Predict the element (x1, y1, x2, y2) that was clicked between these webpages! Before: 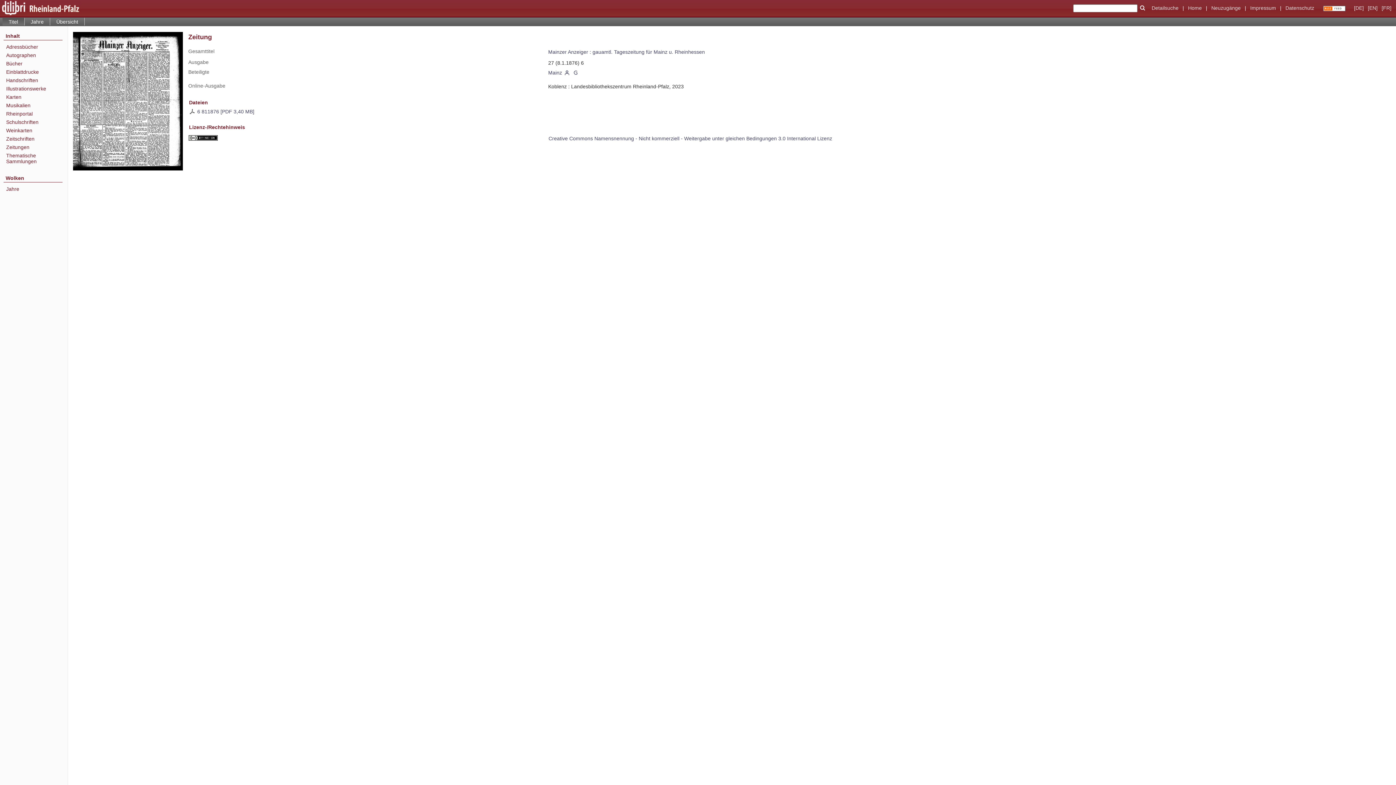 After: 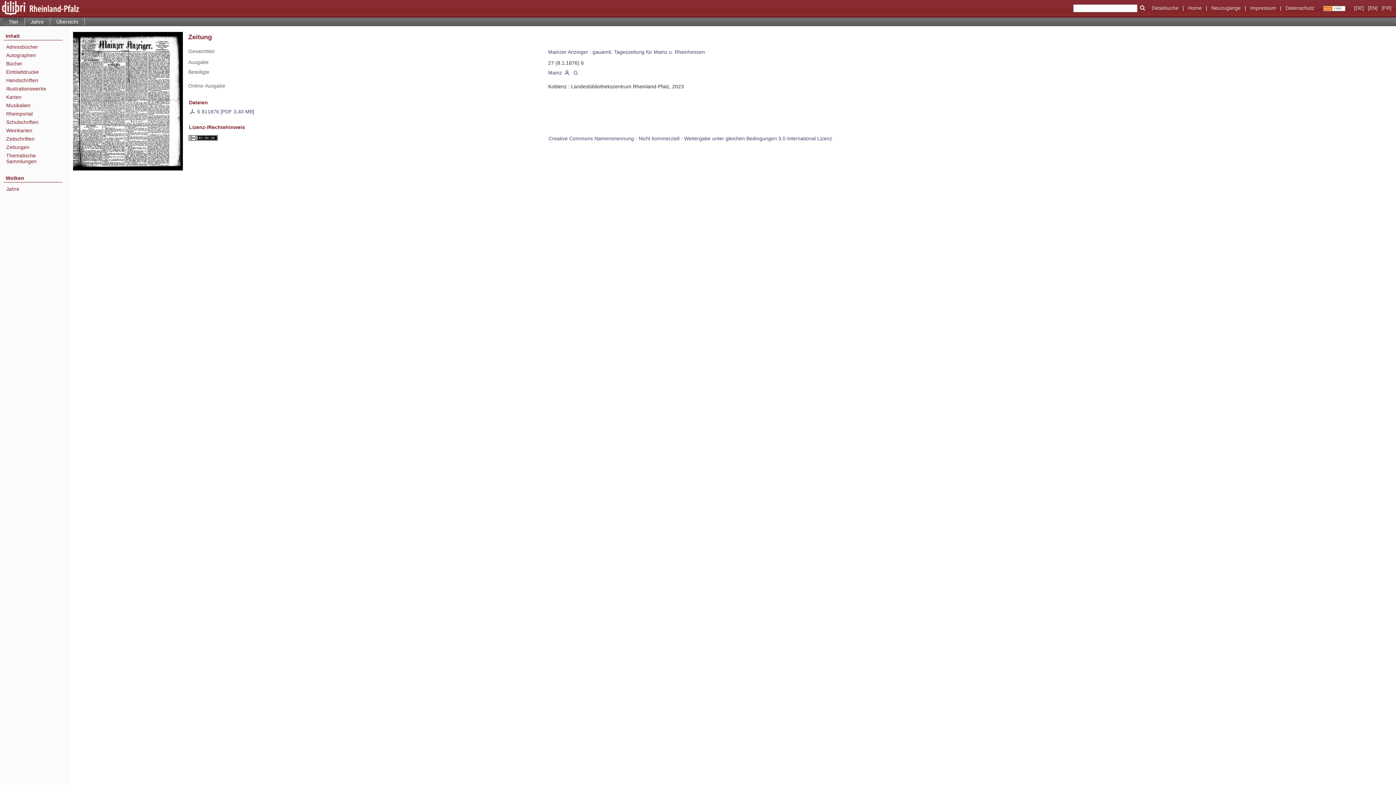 Action: label: [DE] bbox: (1353, 5, 1364, 10)